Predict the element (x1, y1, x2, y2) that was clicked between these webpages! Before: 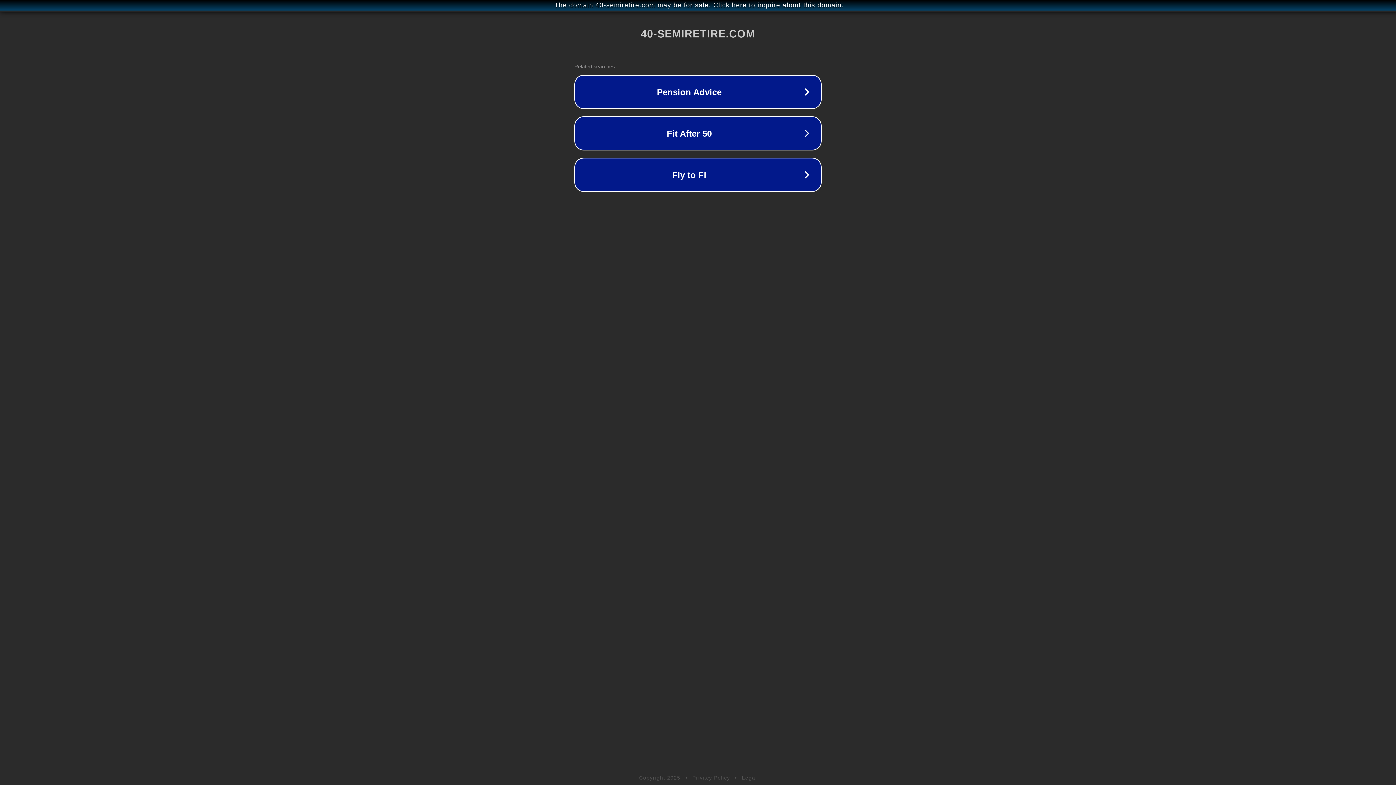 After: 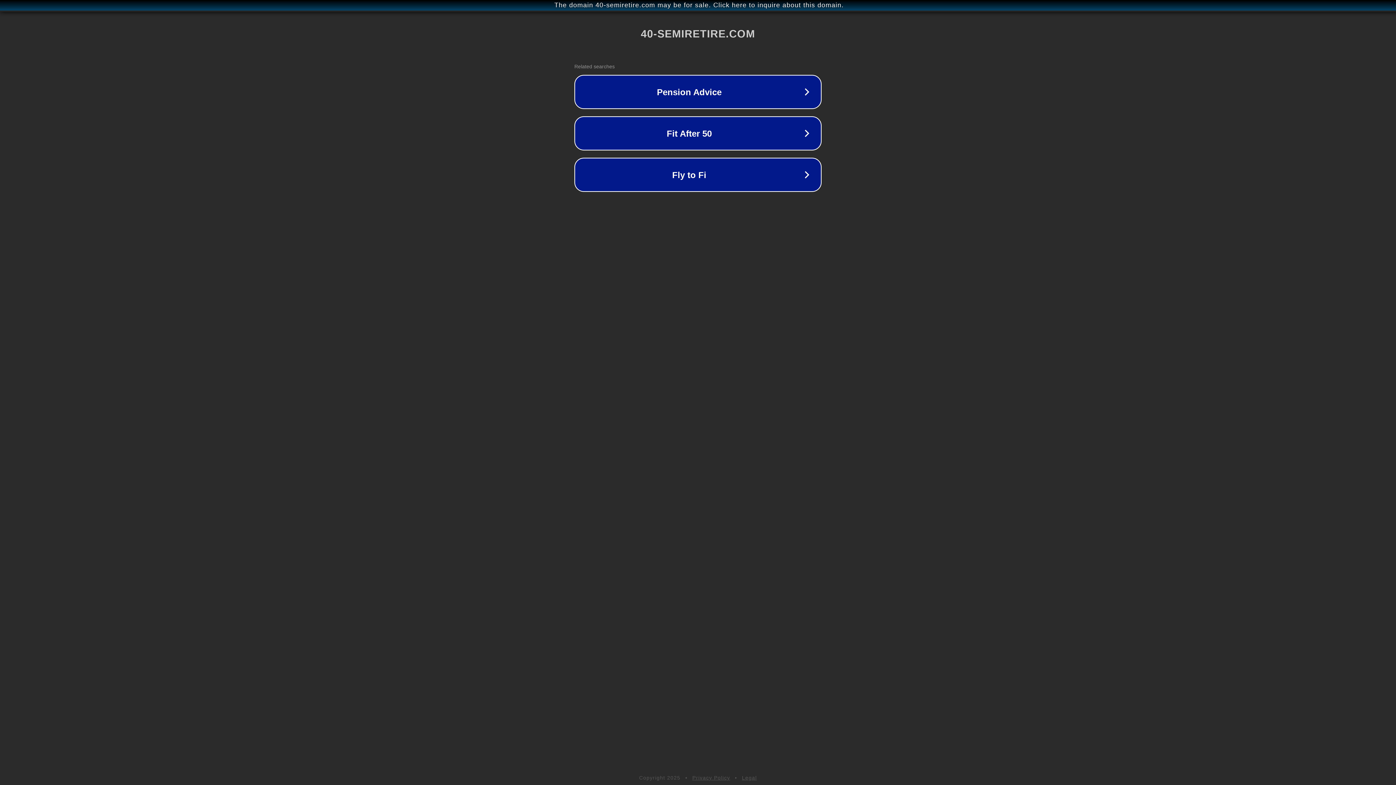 Action: label: Privacy Policy bbox: (692, 775, 730, 781)